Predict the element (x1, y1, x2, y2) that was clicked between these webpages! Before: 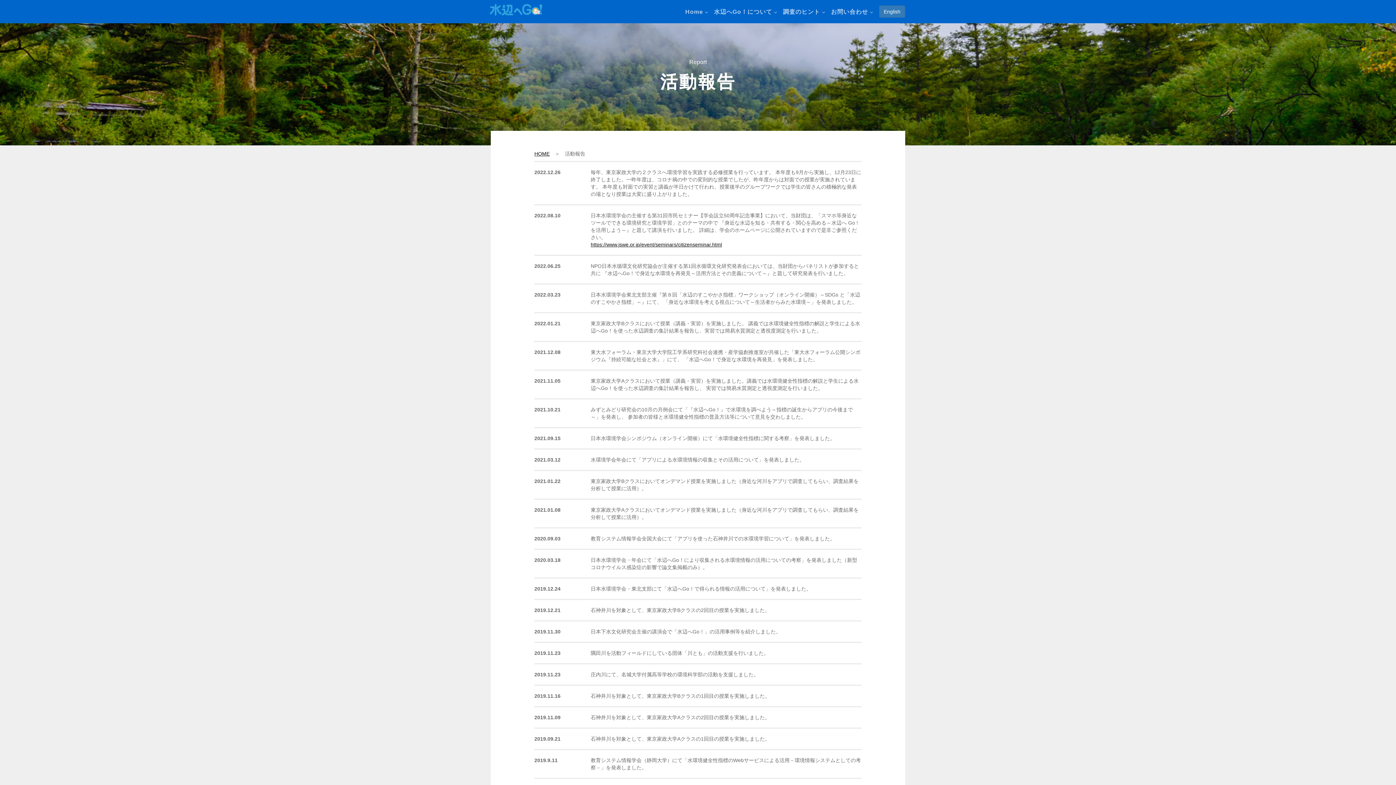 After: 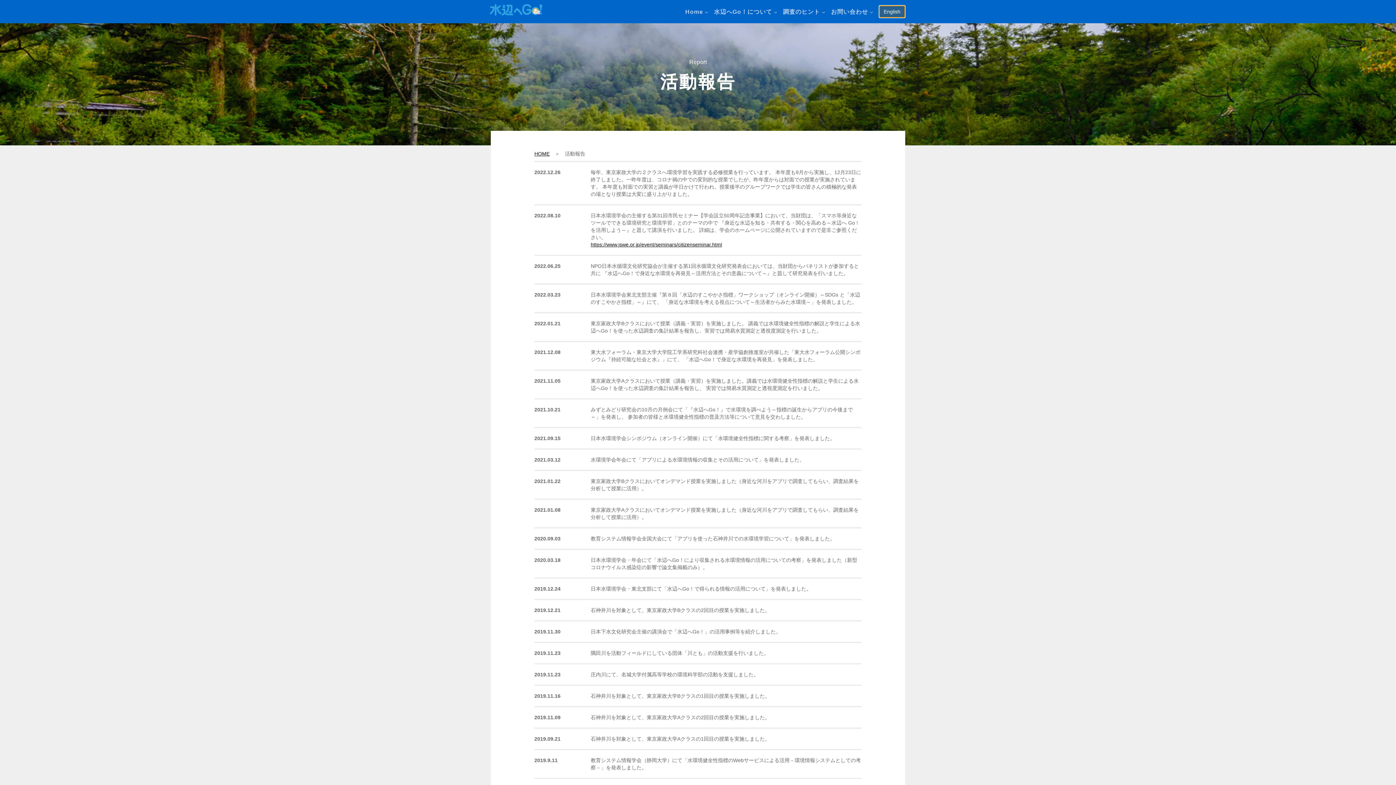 Action: bbox: (879, 5, 905, 17) label: English